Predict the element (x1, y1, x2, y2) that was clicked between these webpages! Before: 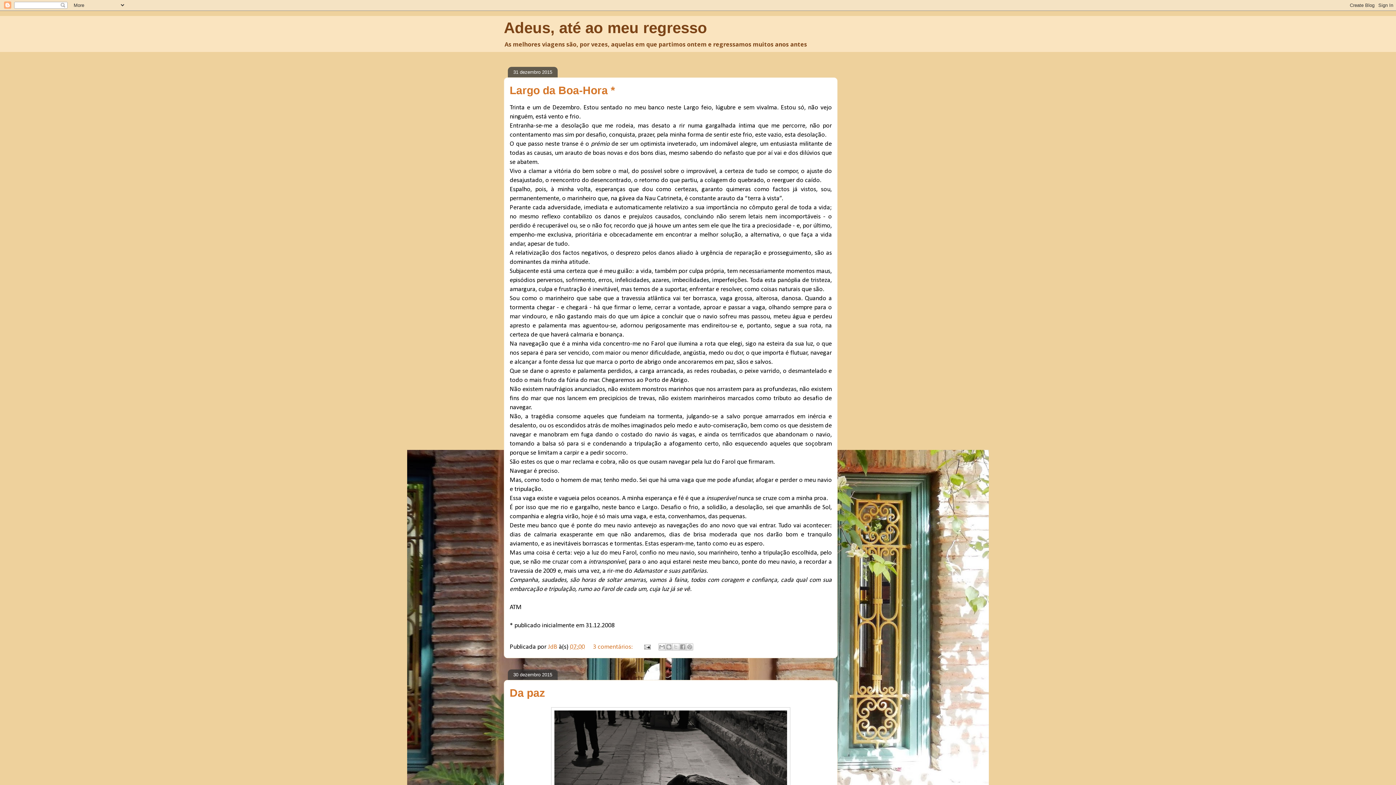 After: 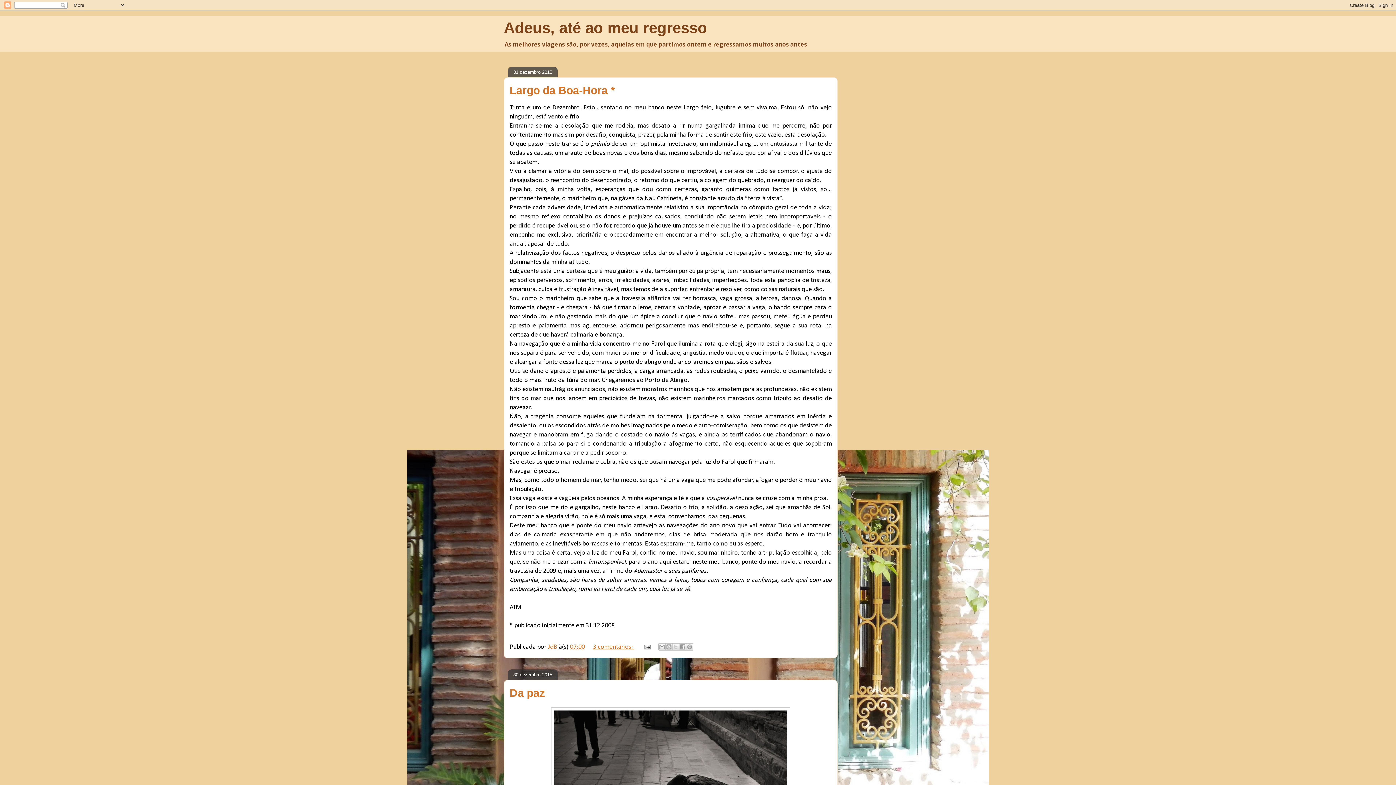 Action: bbox: (593, 643, 634, 650) label: 3 comentários: 